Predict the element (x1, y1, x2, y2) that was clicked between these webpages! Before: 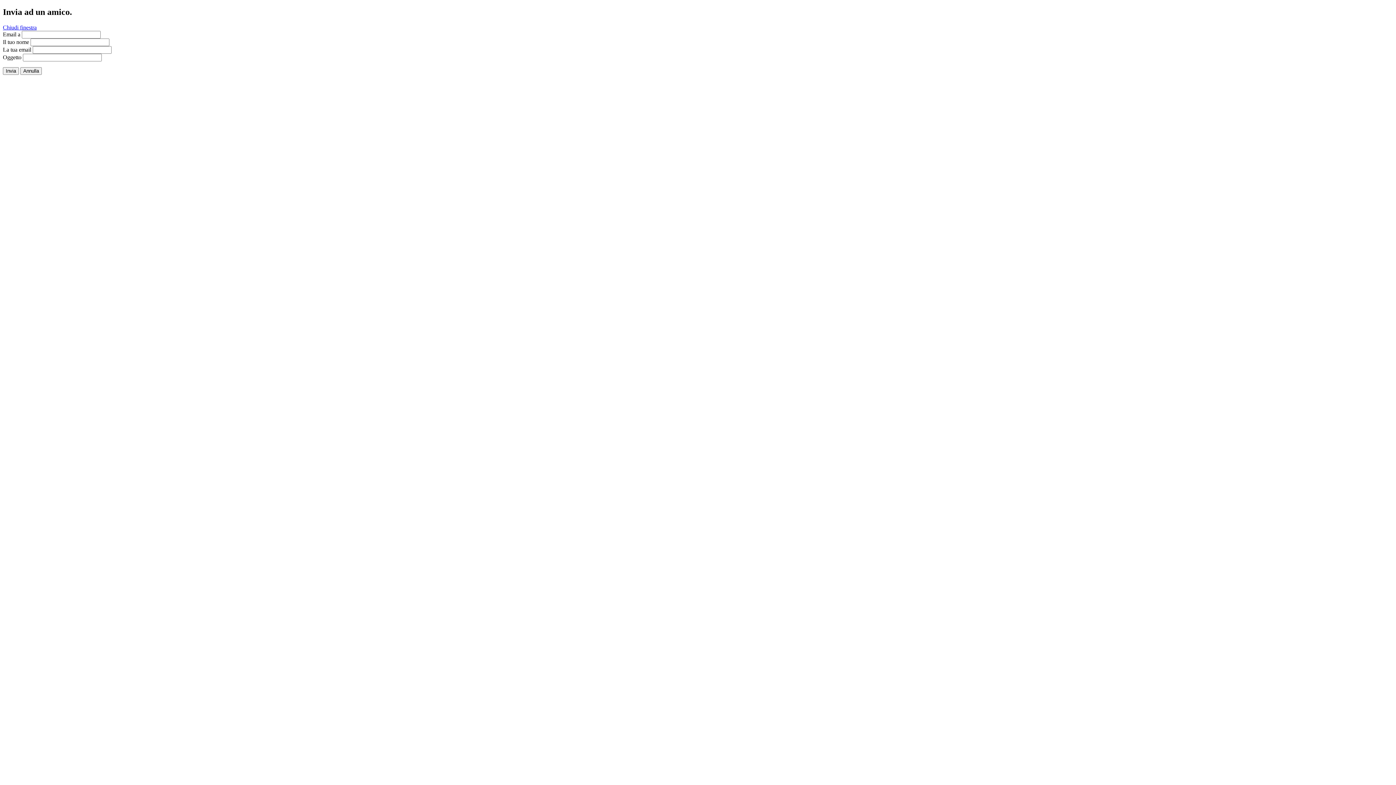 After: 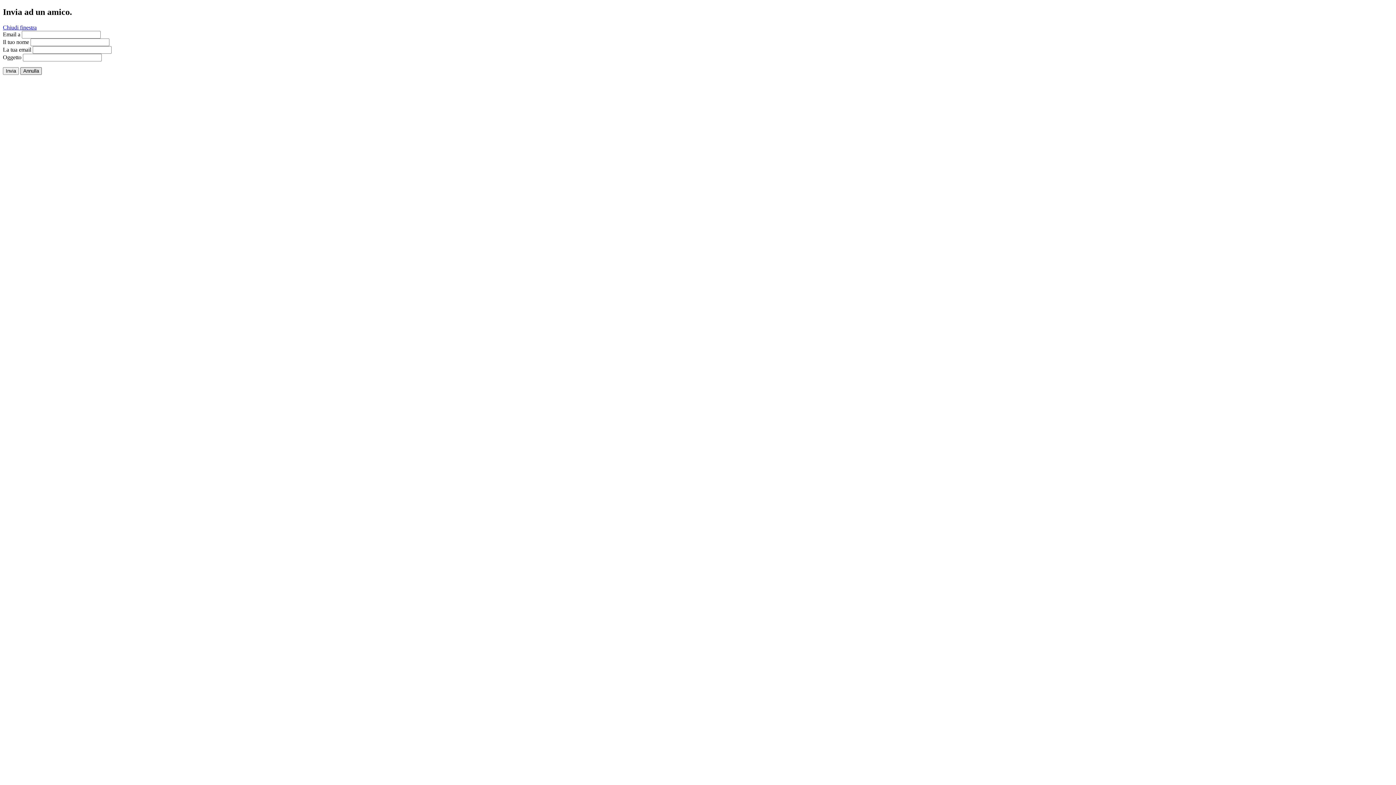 Action: label: Annulla bbox: (20, 67, 41, 74)